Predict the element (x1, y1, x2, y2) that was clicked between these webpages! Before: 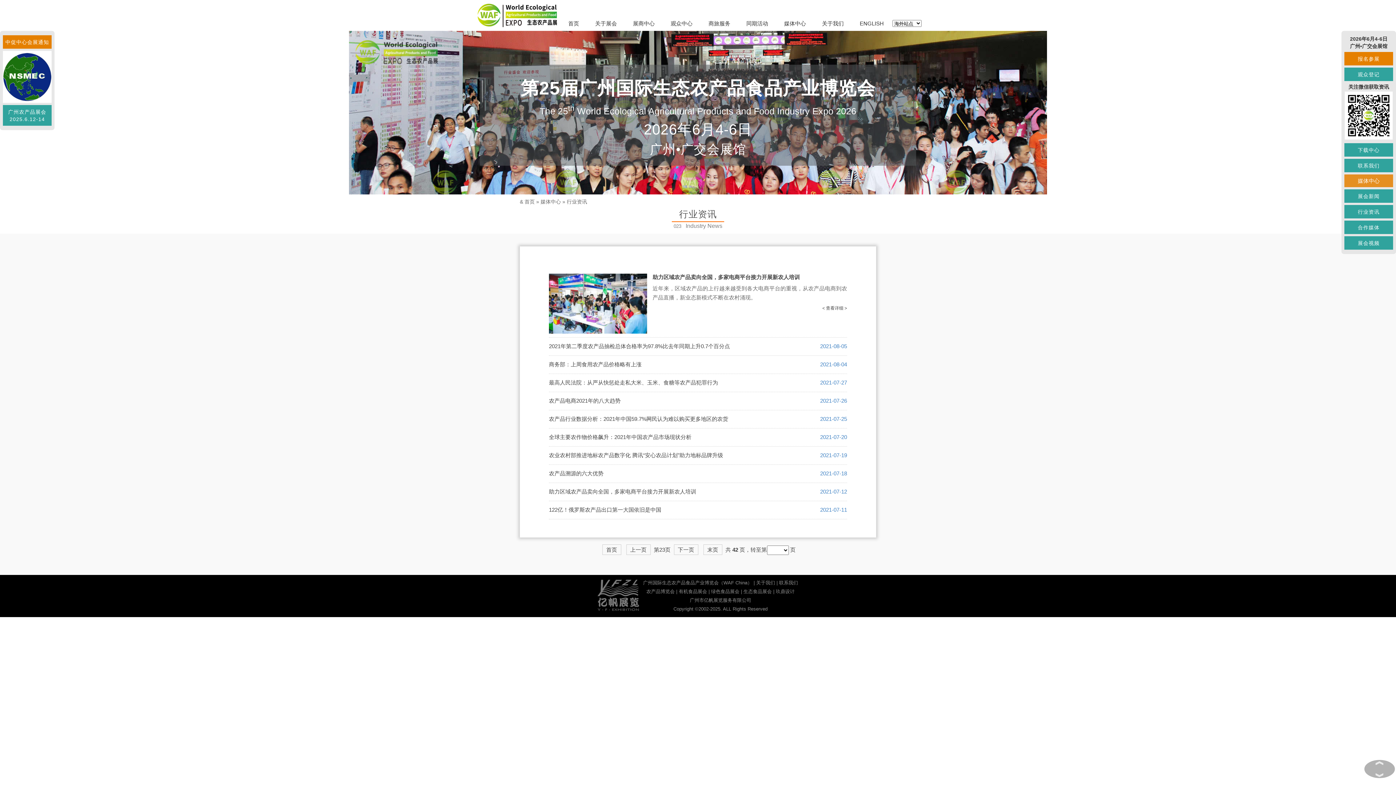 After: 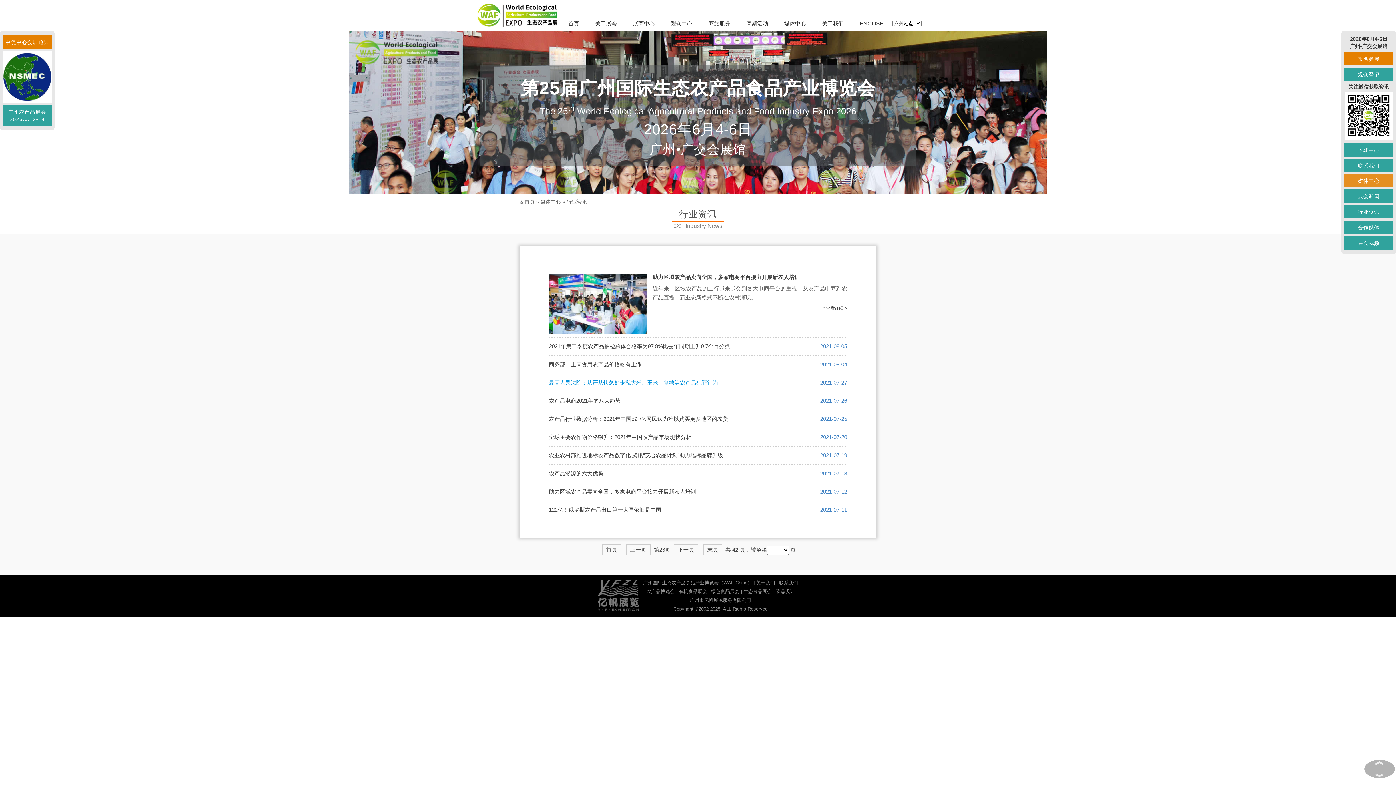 Action: bbox: (549, 379, 718, 385) label: 最高人民法院：从严从快惩处走私大米、玉米、食糖等农产品犯罪行为